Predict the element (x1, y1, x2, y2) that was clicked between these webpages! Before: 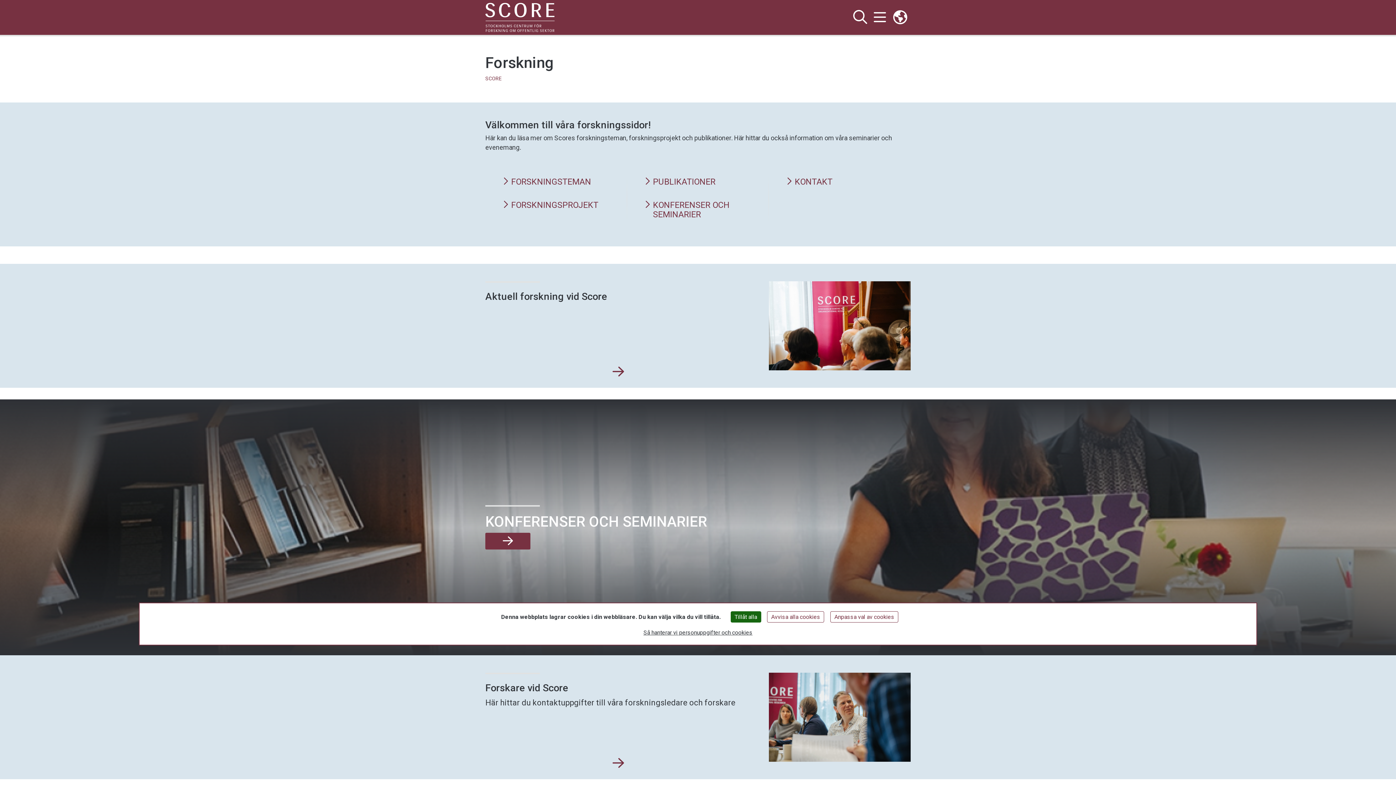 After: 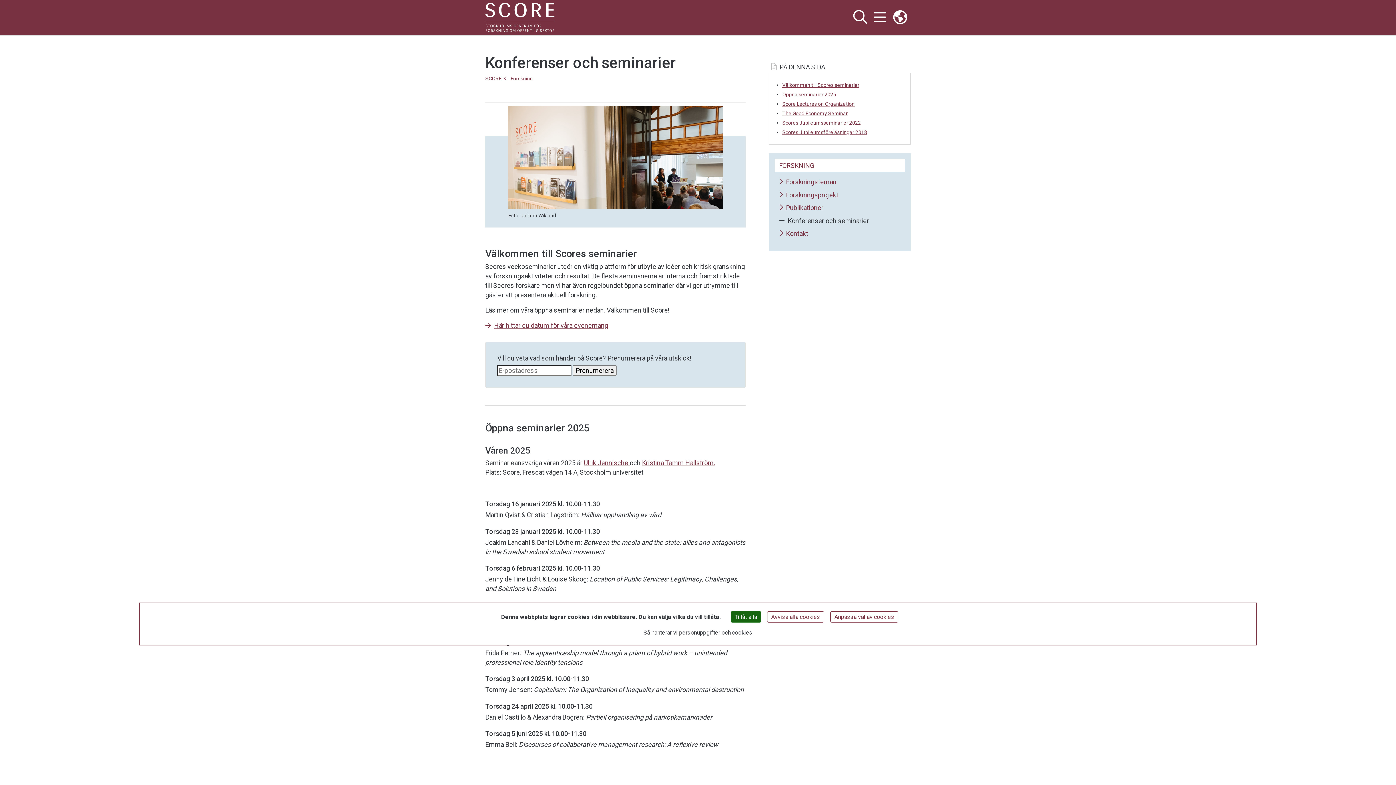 Action: label: KONFERENSER OCH SEMINARIER bbox: (644, 200, 751, 219)